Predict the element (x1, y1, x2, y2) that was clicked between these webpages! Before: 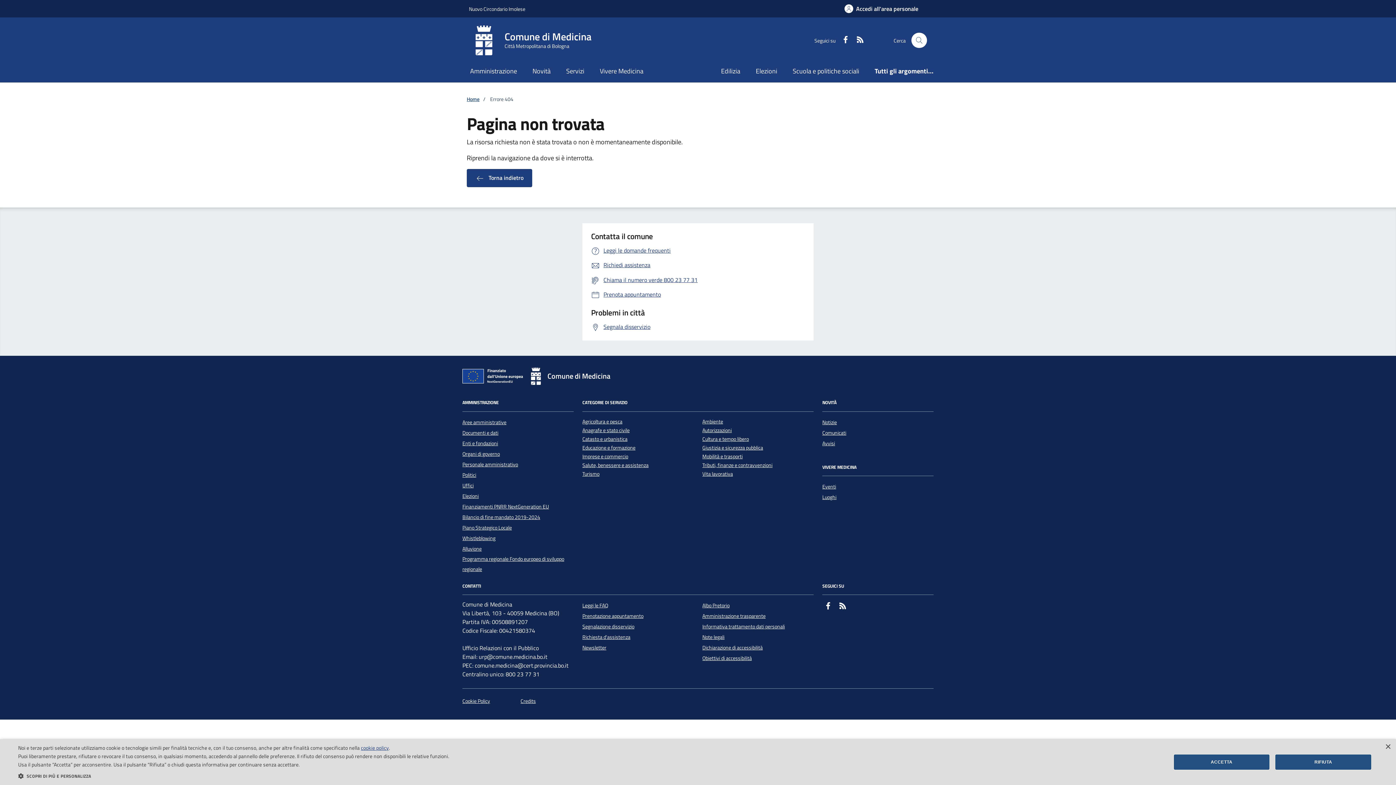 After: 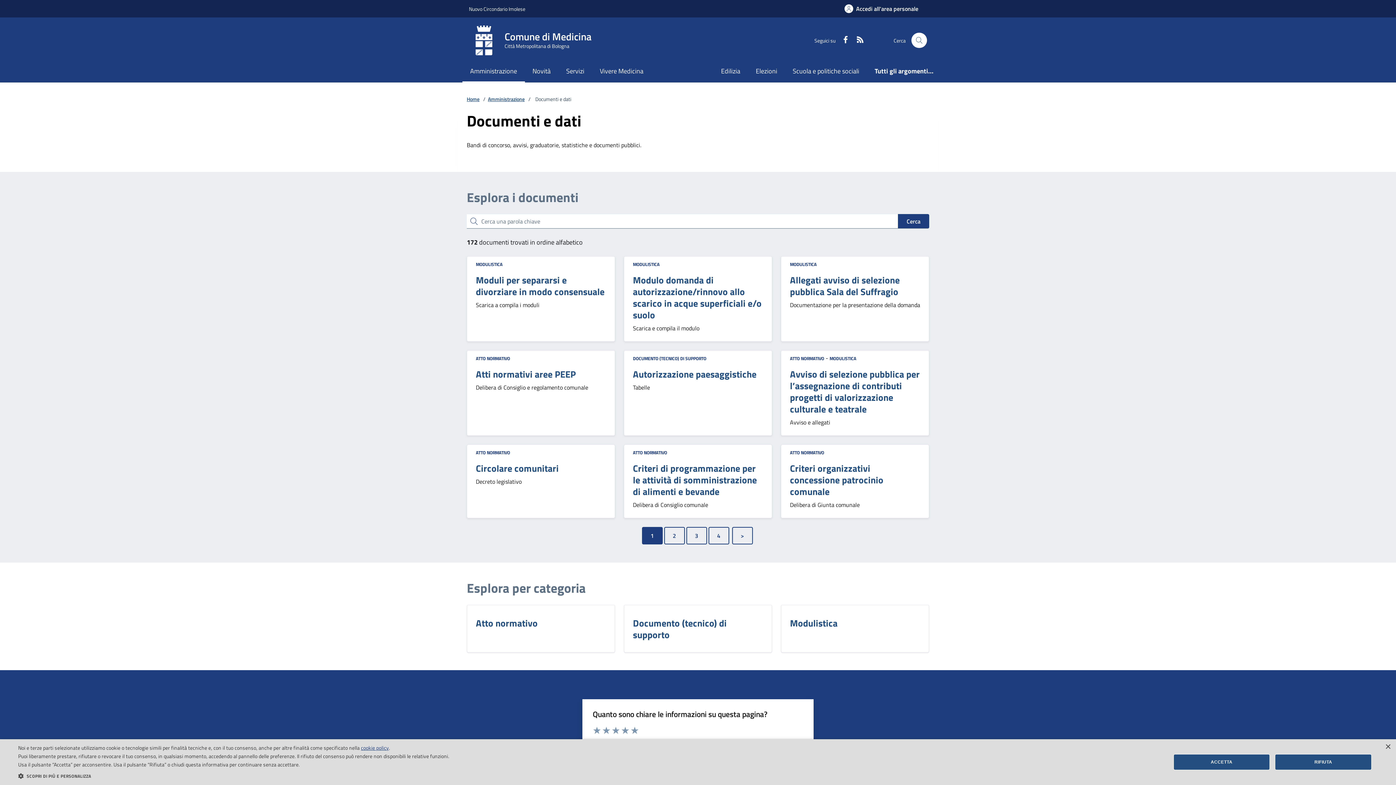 Action: label: Documenti e dati bbox: (462, 427, 498, 438)